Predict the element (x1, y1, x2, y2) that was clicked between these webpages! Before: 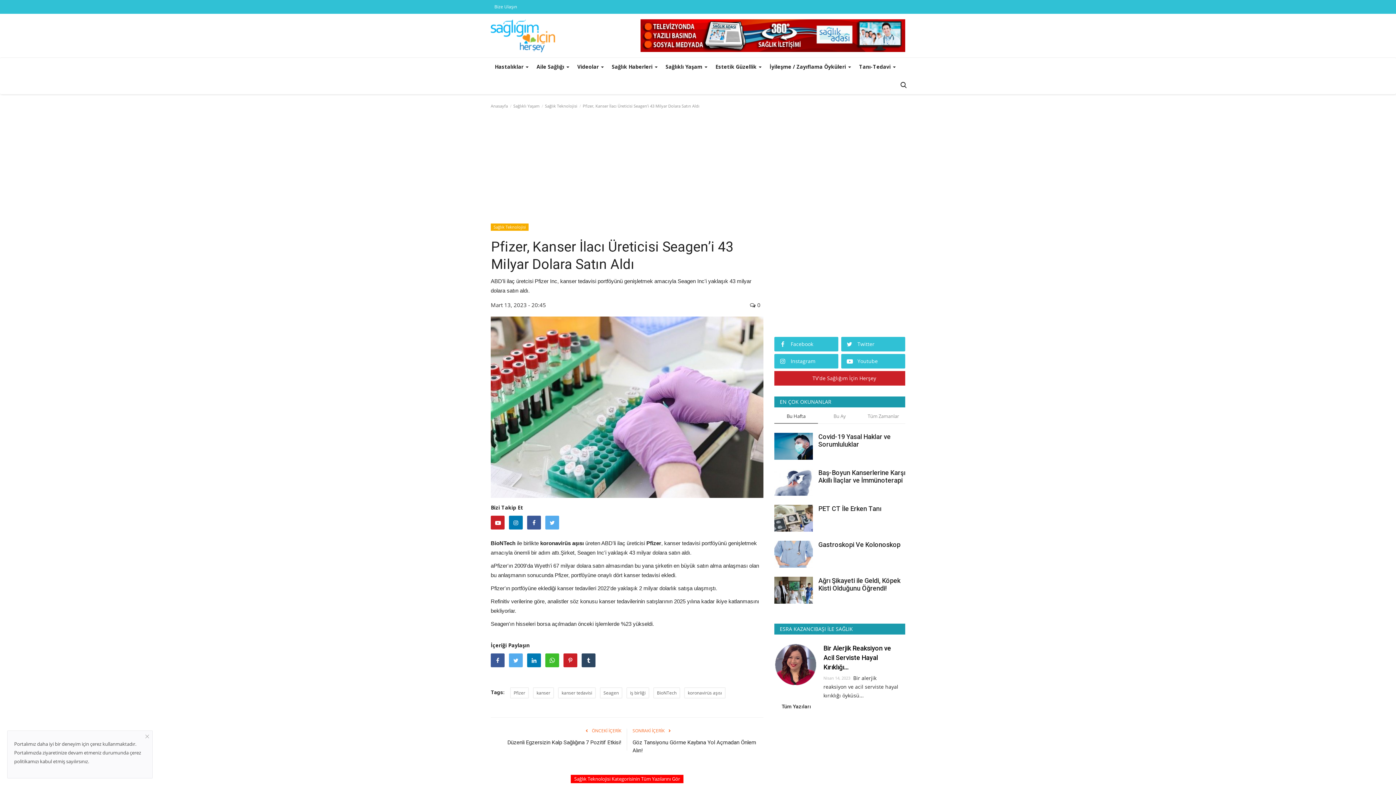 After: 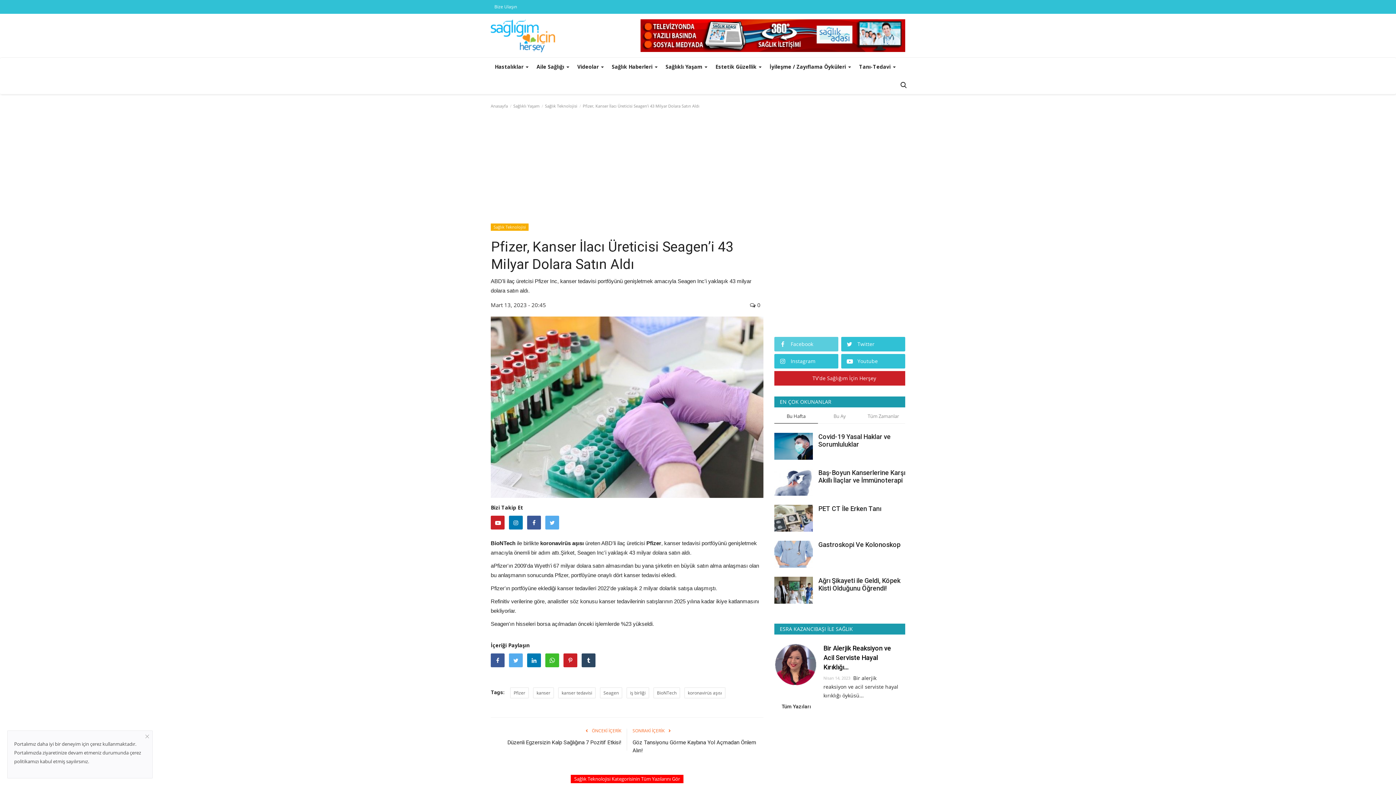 Action: bbox: (774, 337, 838, 351) label: Facebook